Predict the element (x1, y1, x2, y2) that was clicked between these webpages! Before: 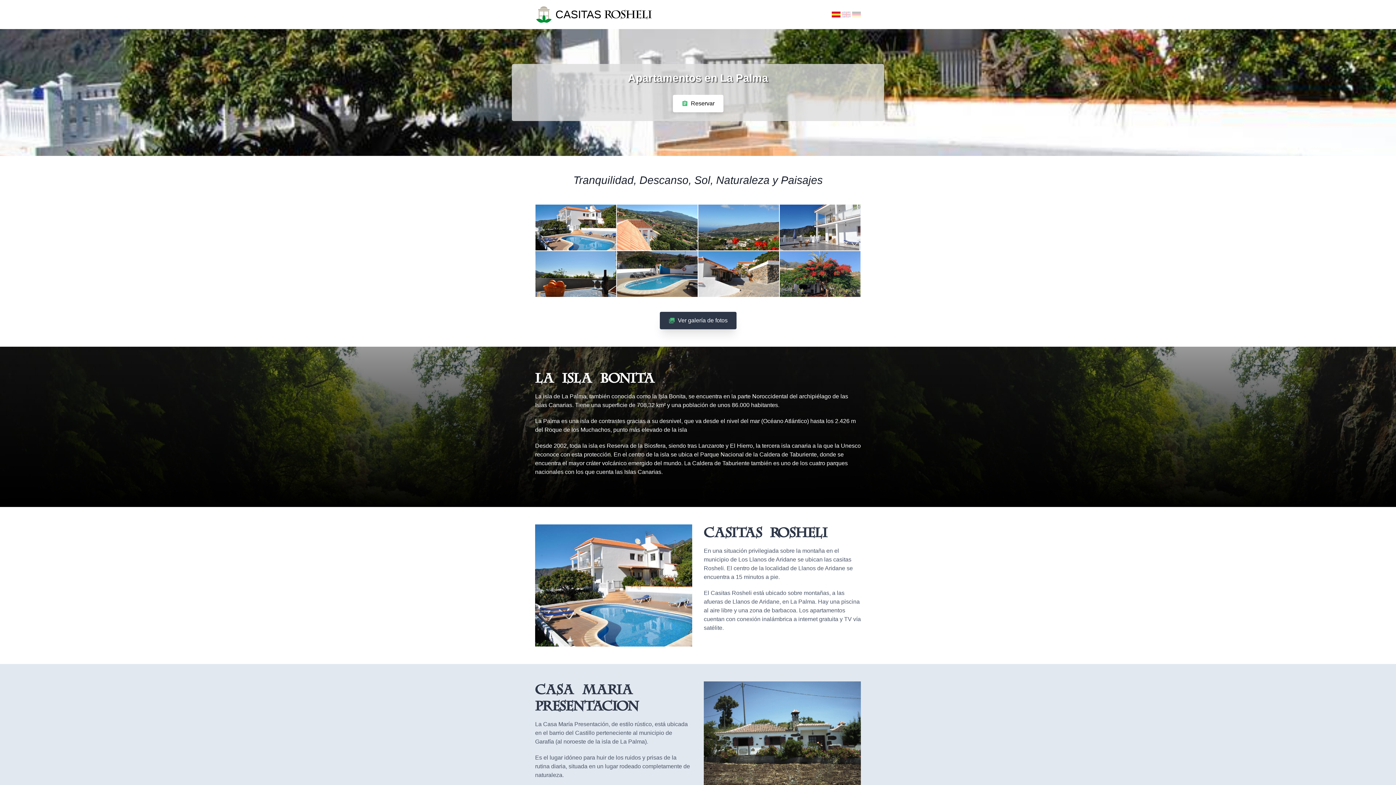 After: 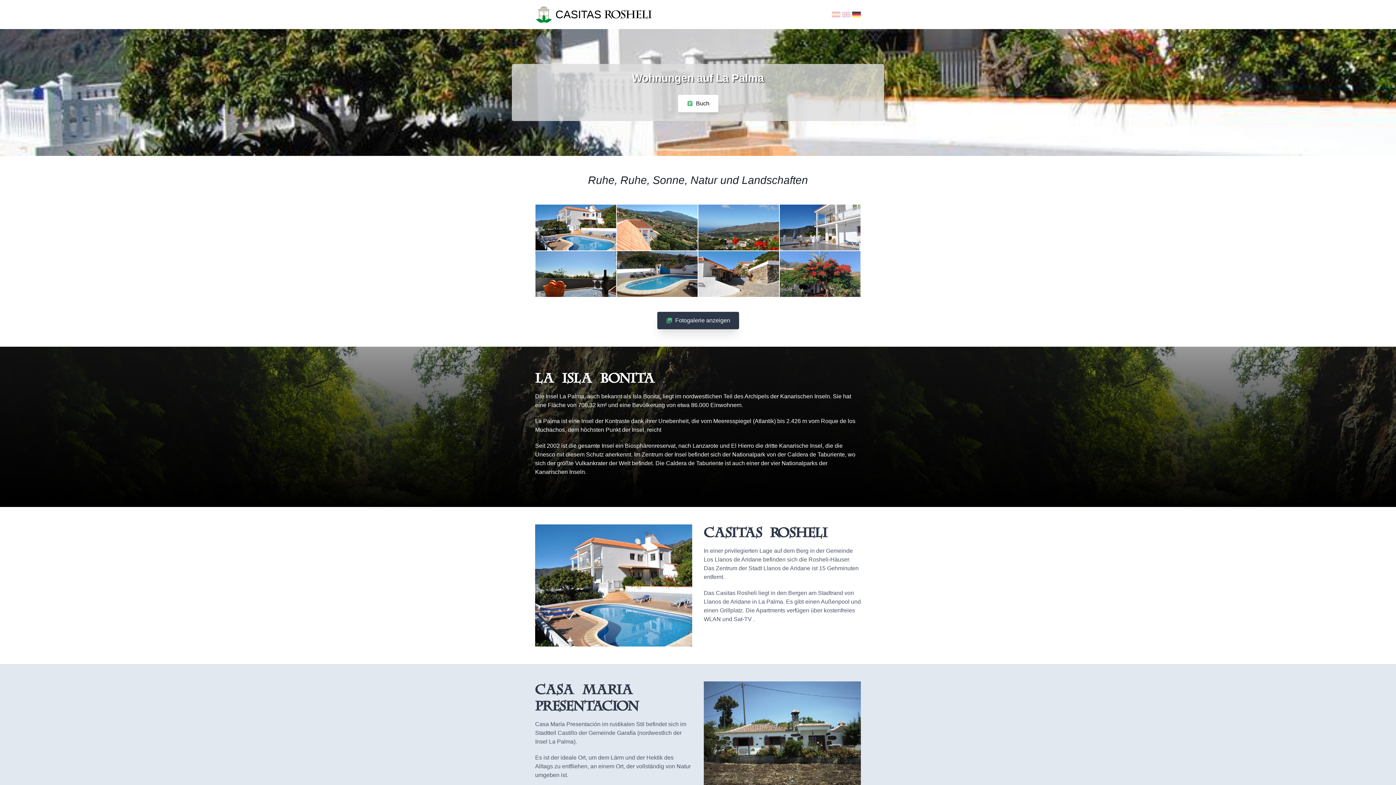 Action: bbox: (850, 10, 861, 18)